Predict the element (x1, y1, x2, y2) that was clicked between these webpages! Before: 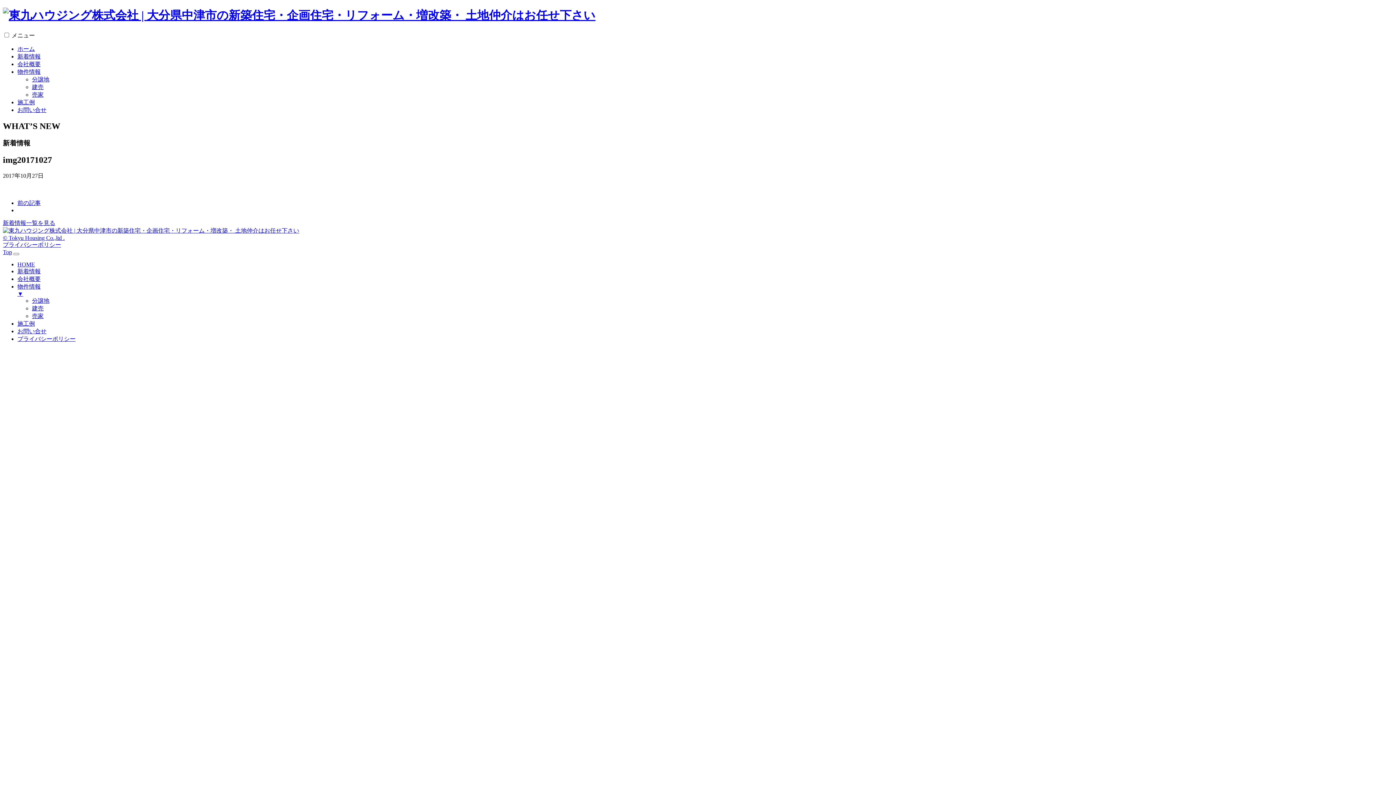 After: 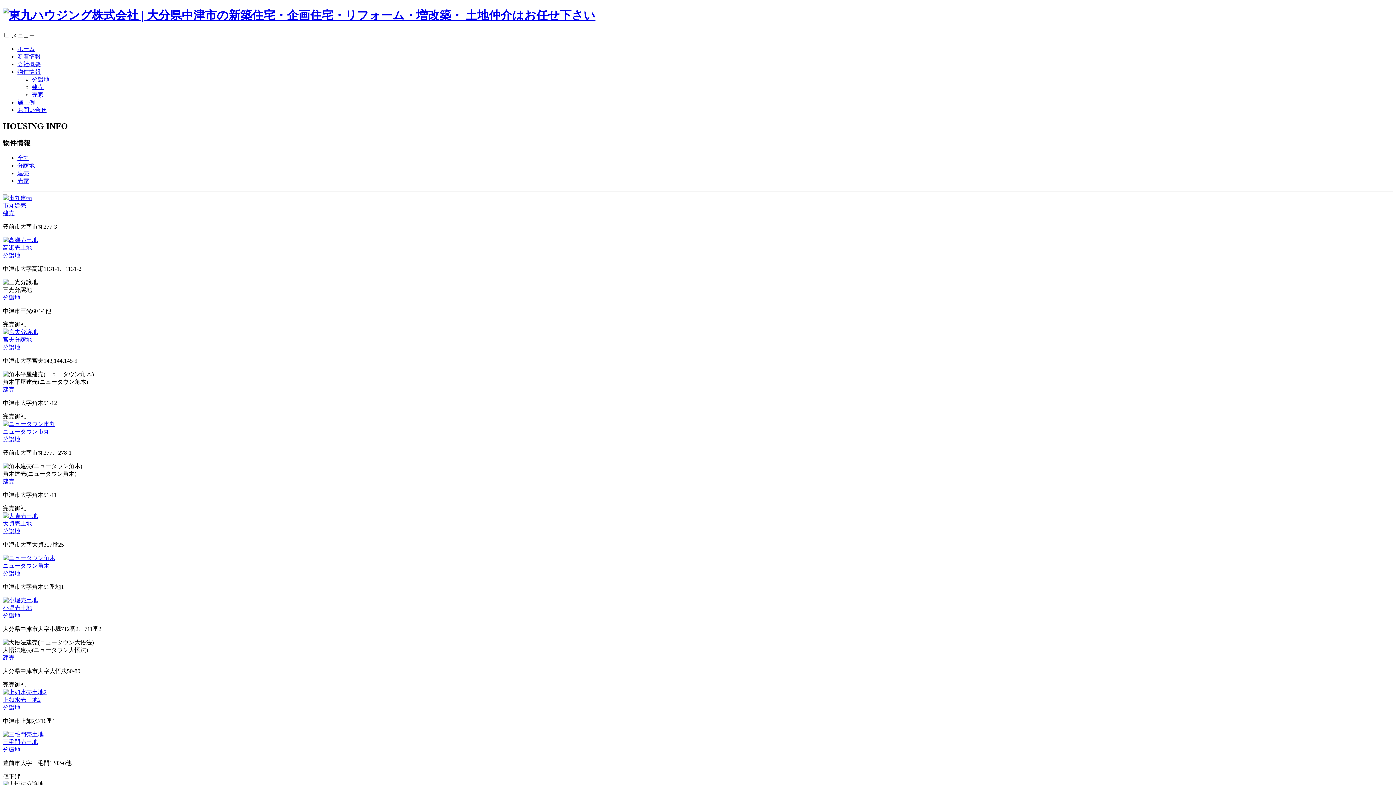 Action: bbox: (17, 68, 40, 74) label: 物件情報